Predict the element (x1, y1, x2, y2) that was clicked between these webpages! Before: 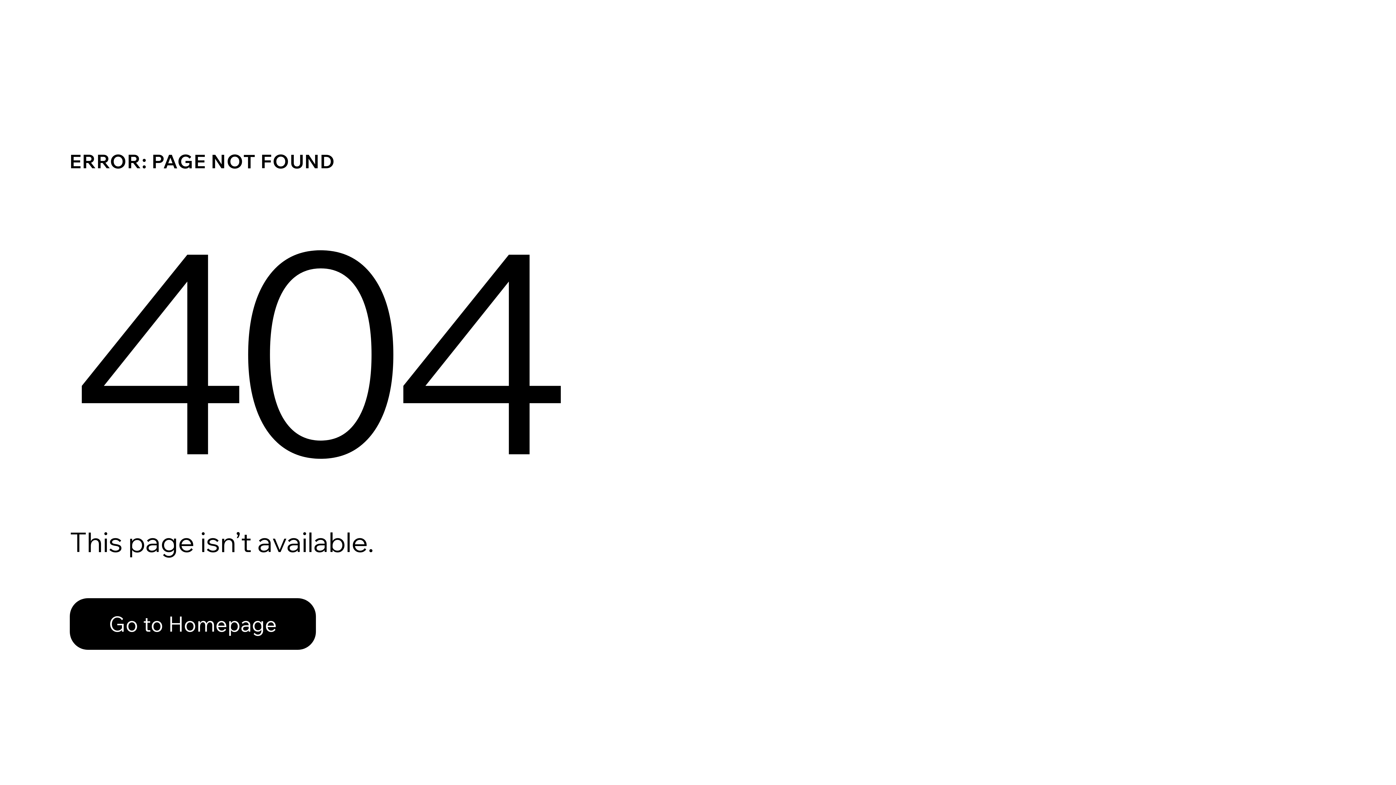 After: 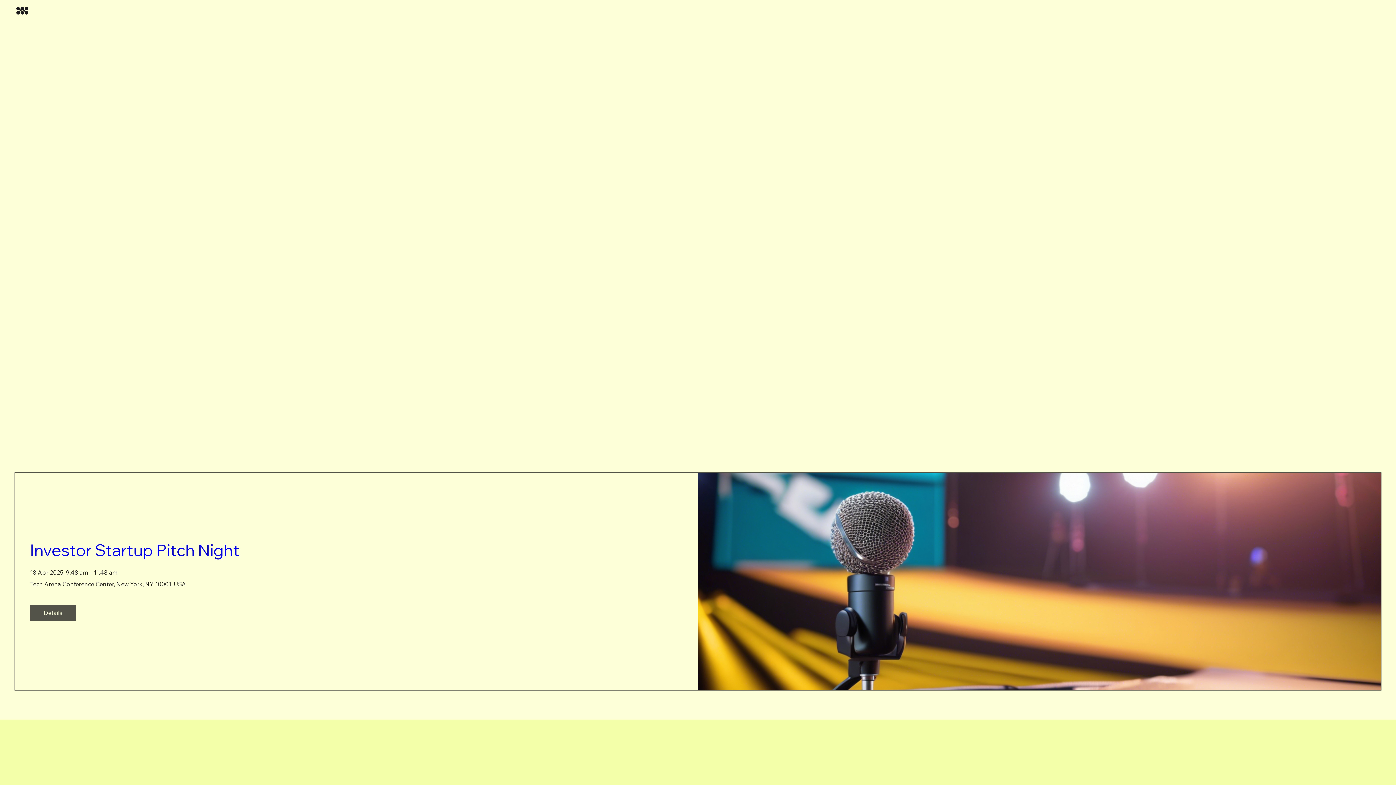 Action: label: Go to Homepage bbox: (69, 598, 316, 650)